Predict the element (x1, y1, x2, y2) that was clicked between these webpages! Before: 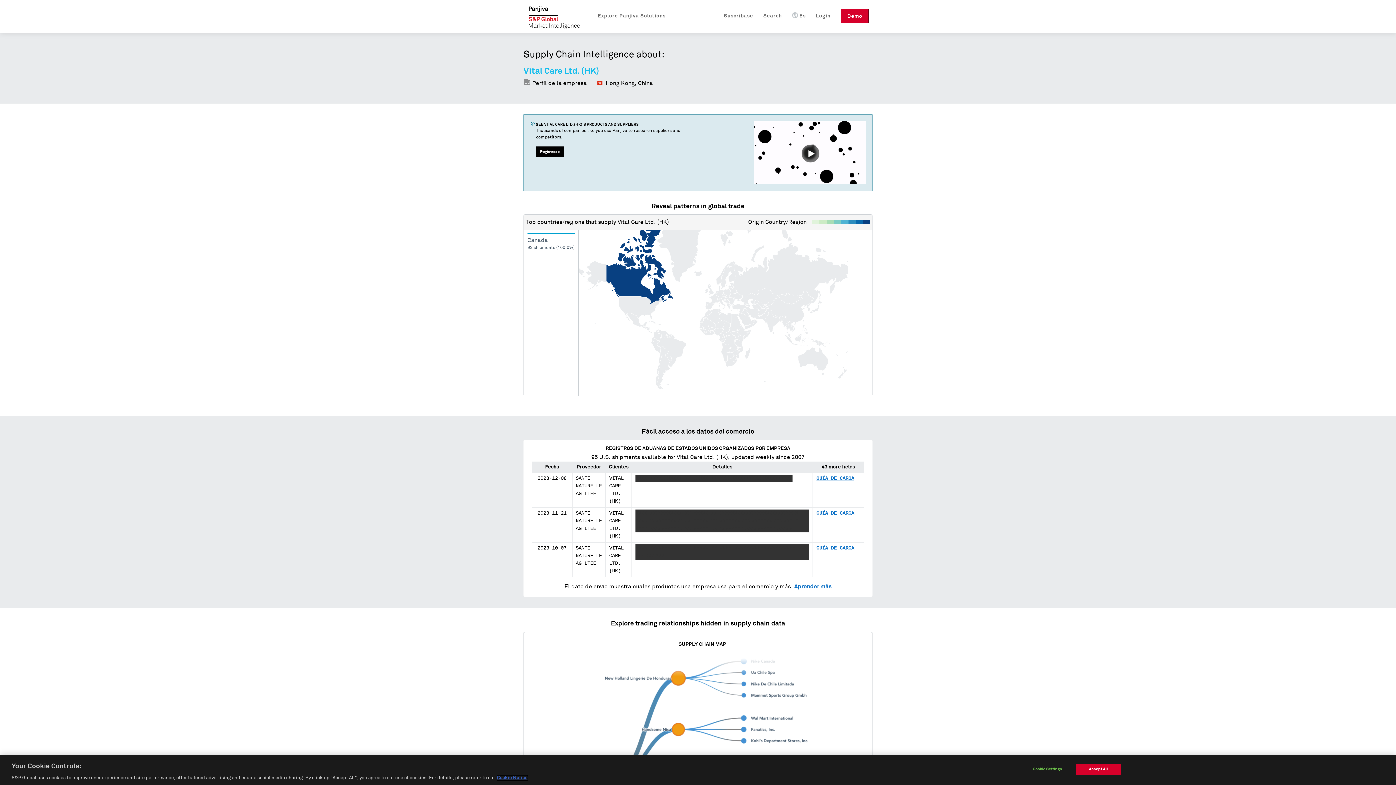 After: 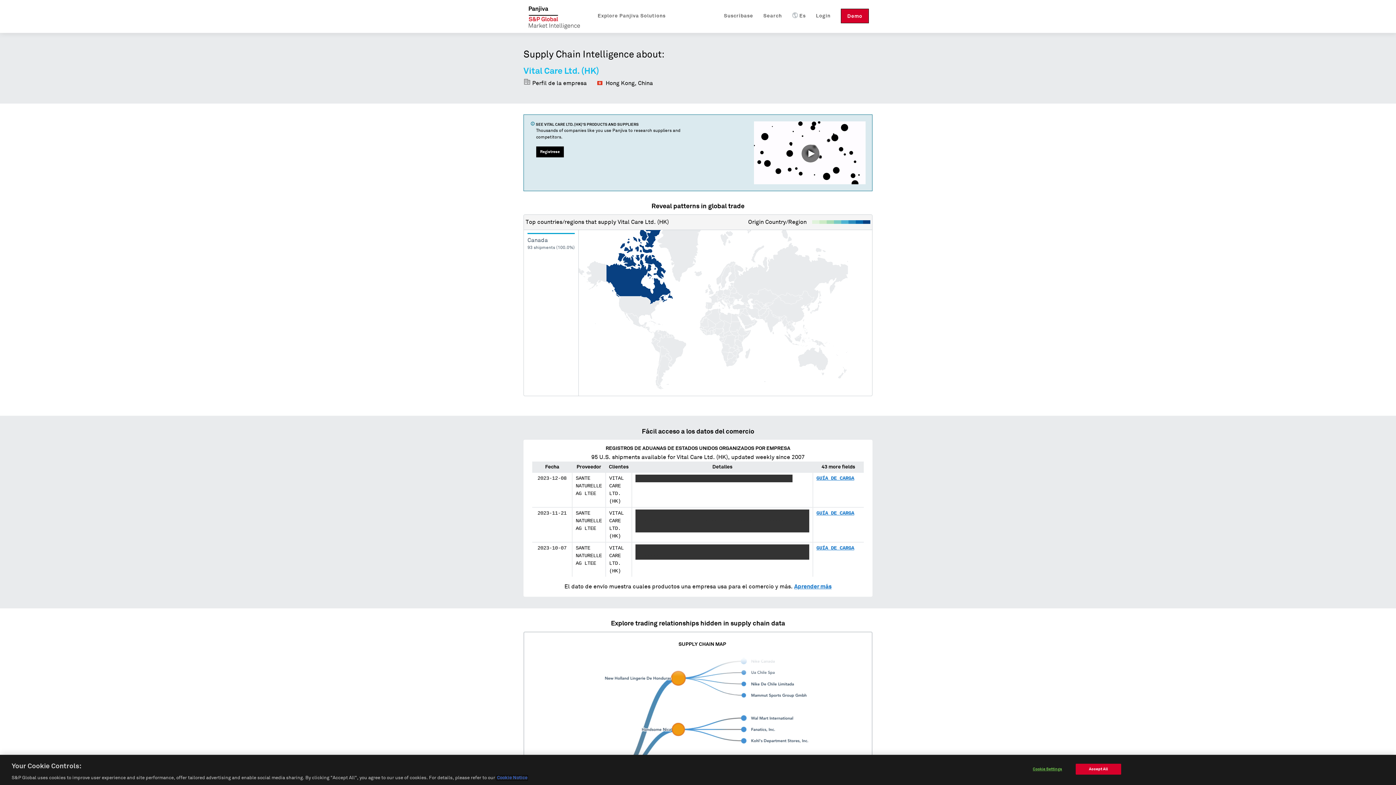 Action: label: More information about your privacy bbox: (497, 779, 527, 784)